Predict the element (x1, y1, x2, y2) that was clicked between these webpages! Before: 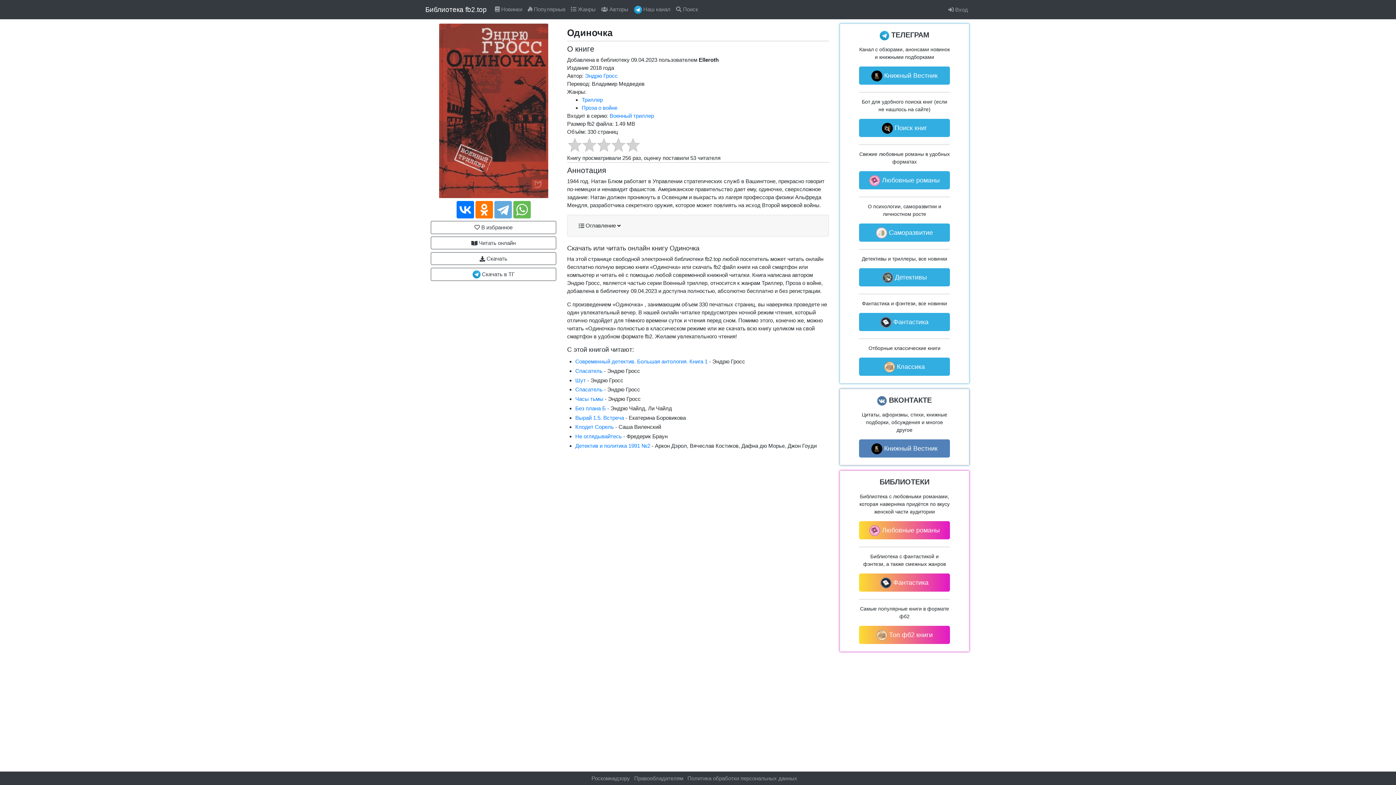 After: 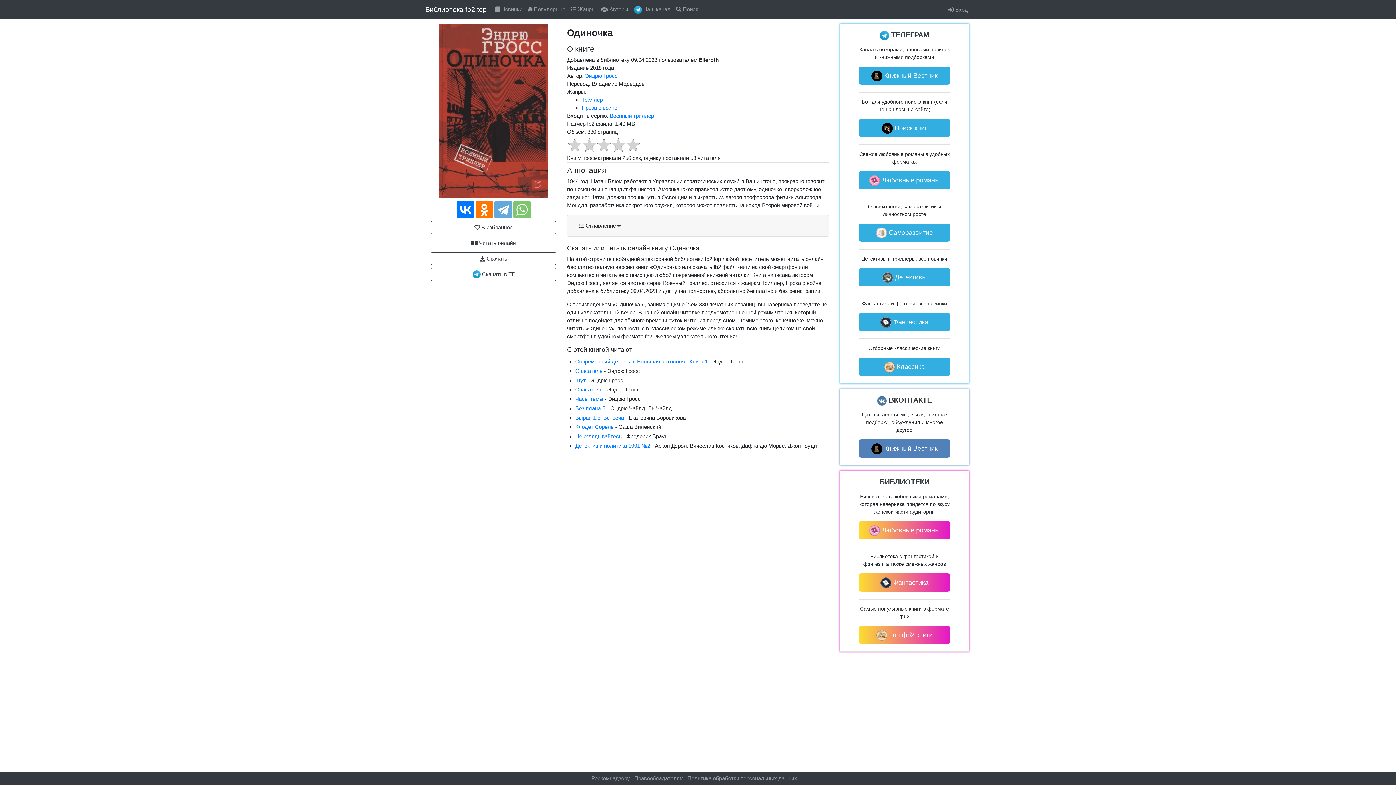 Action: bbox: (513, 201, 530, 218)